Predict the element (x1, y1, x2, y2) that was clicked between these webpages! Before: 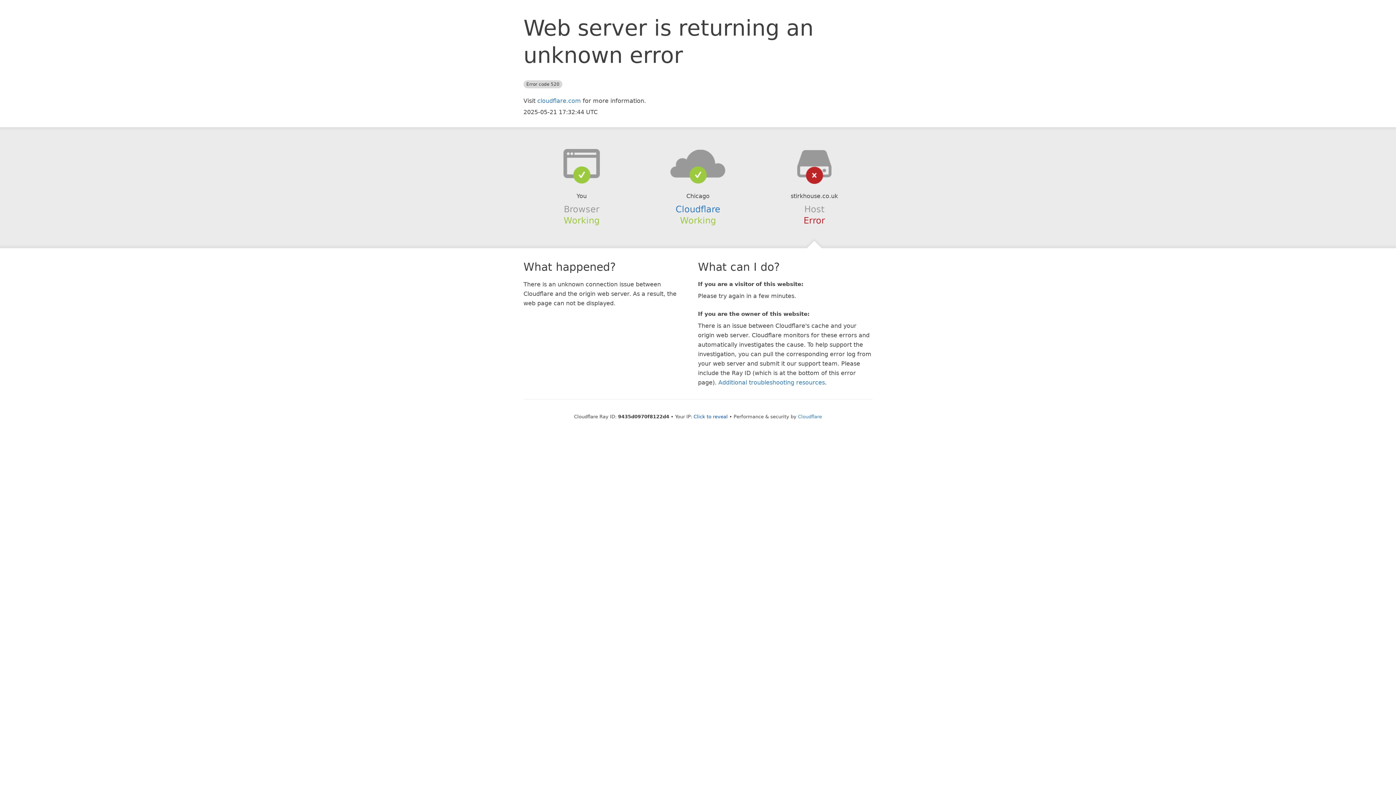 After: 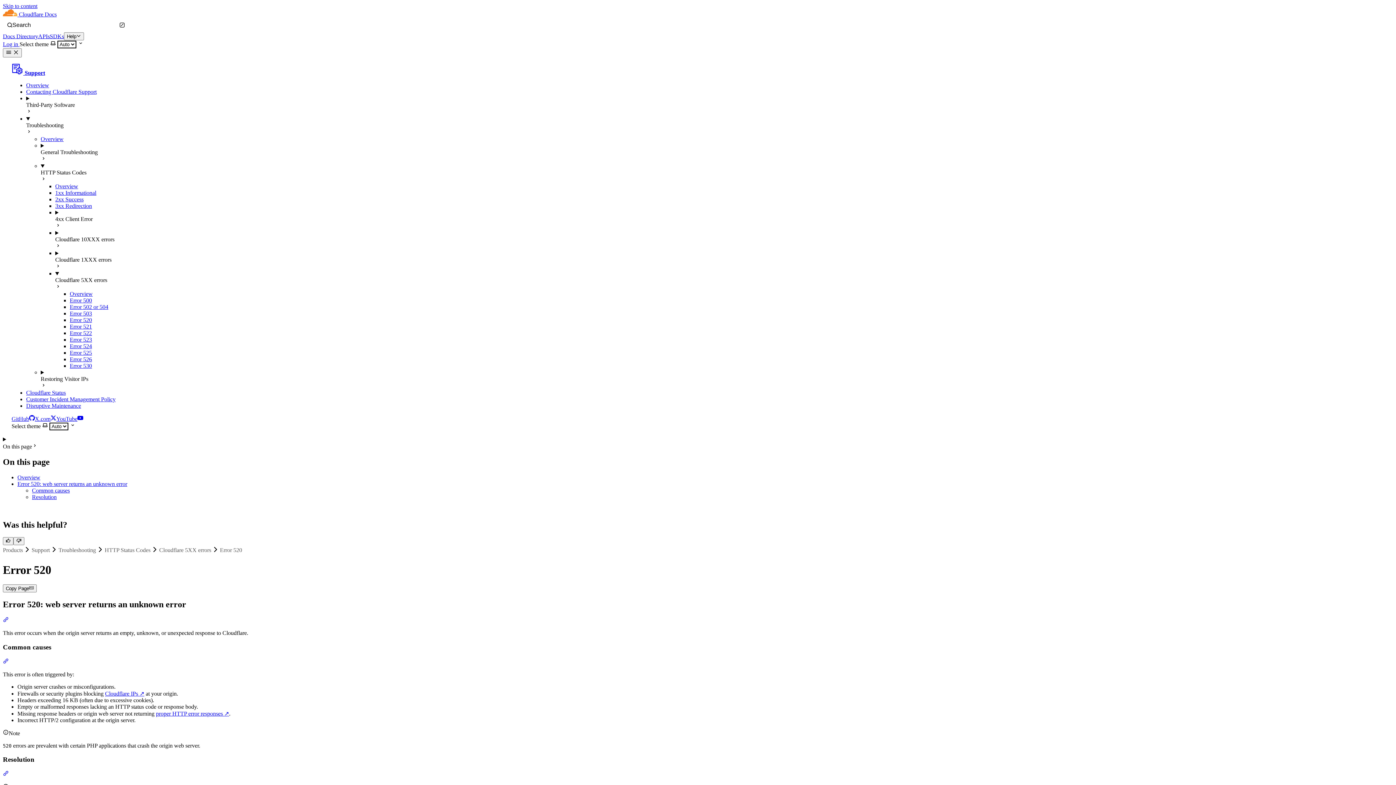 Action: bbox: (718, 379, 825, 386) label: Additional troubleshooting resources